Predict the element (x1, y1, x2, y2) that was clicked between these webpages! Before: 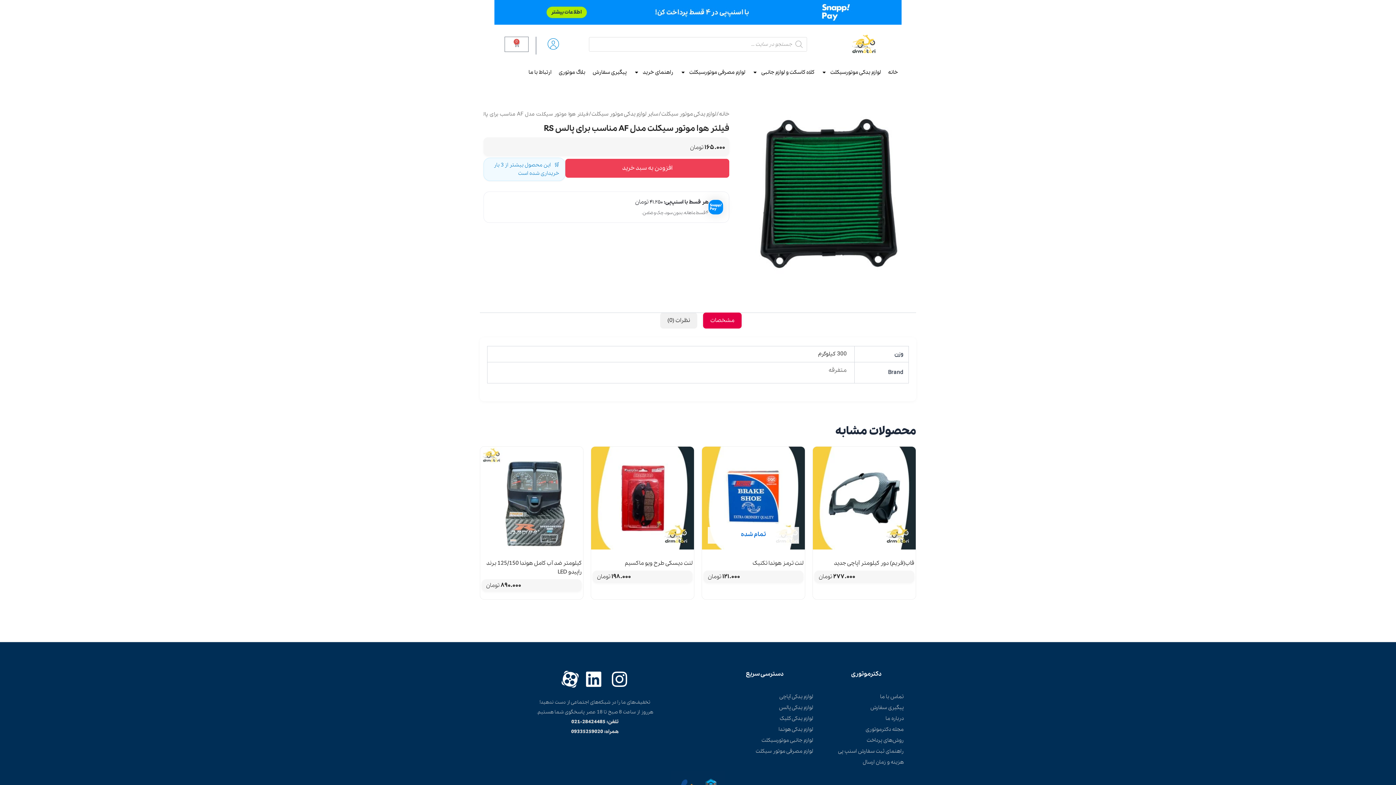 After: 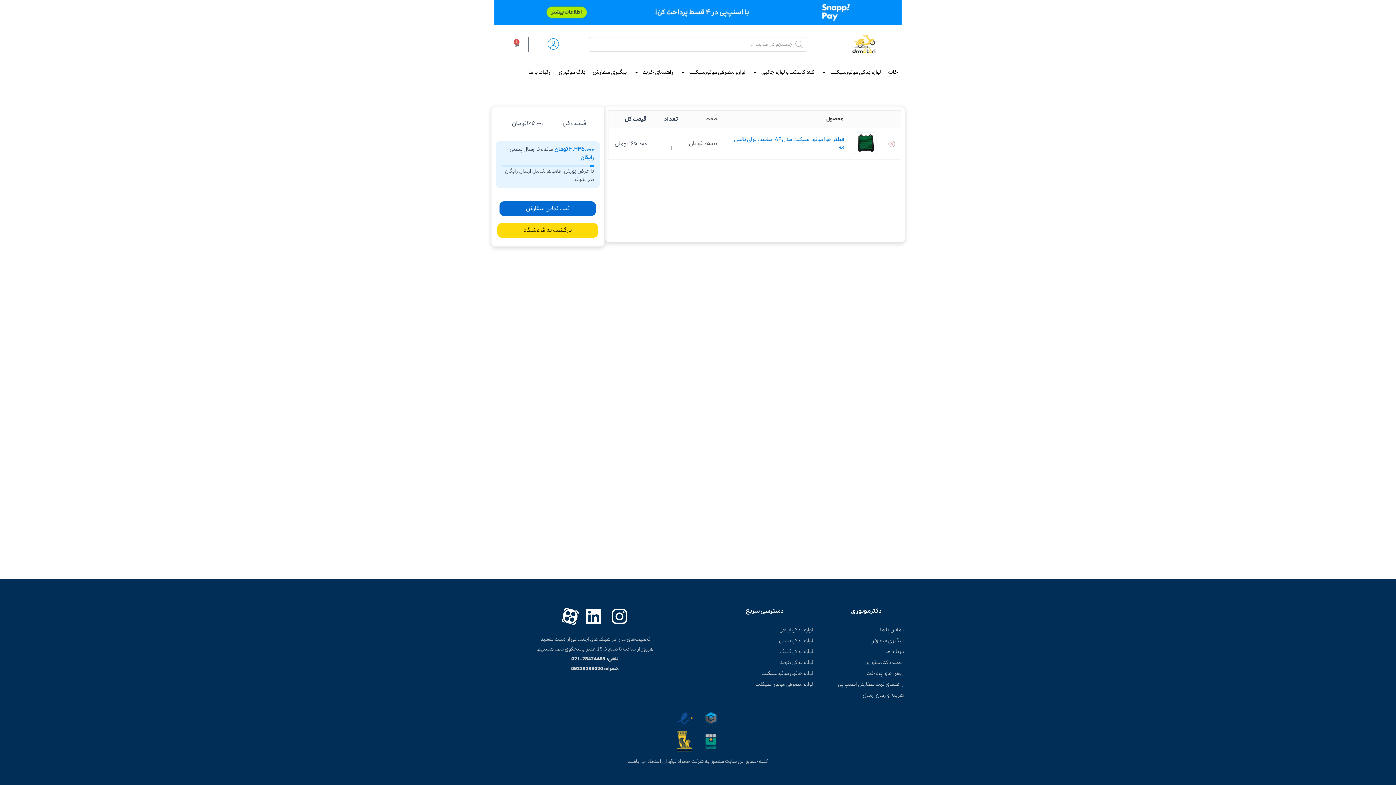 Action: label: افزودن به سبد خرید bbox: (565, 158, 729, 177)